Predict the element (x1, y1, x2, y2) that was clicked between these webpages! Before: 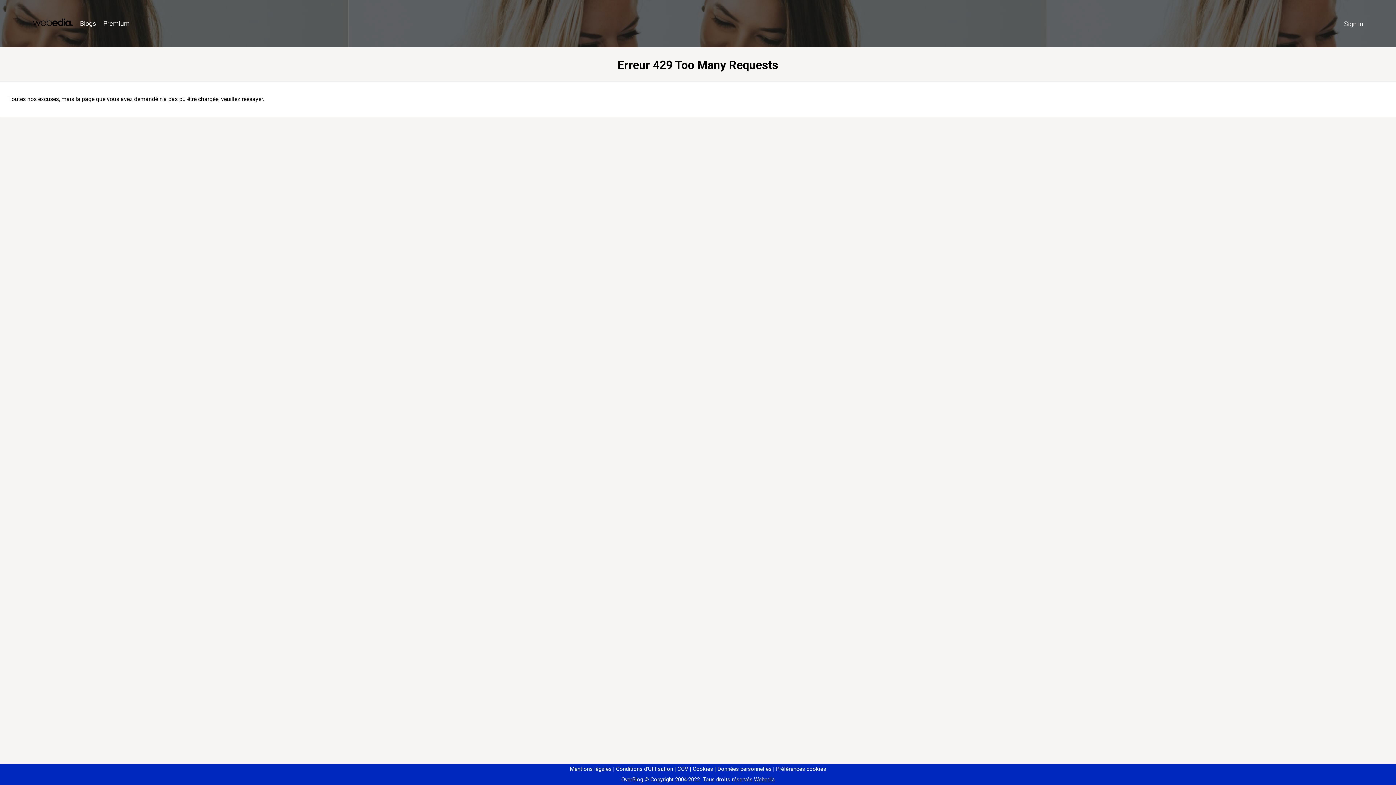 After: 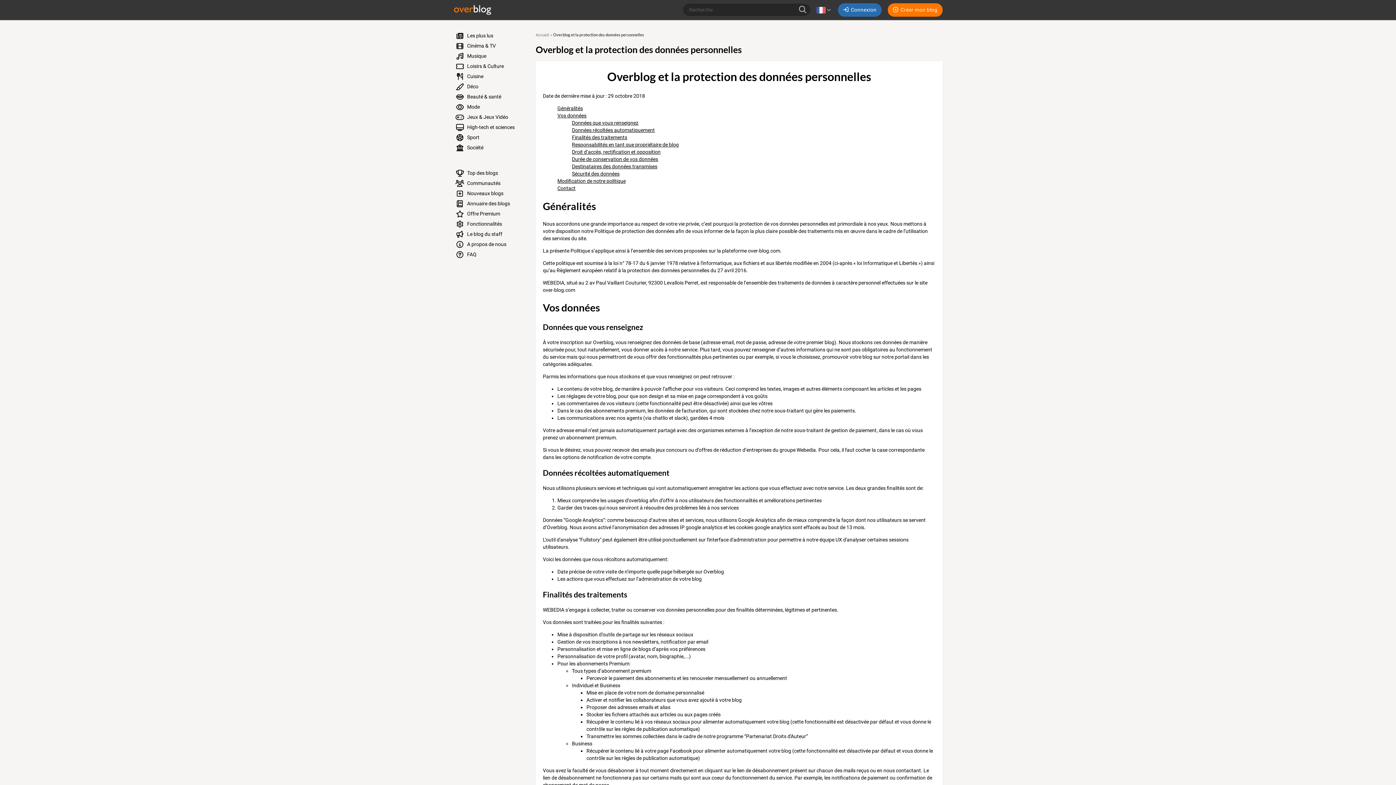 Action: bbox: (714, 766, 771, 772) label: Données personnelles